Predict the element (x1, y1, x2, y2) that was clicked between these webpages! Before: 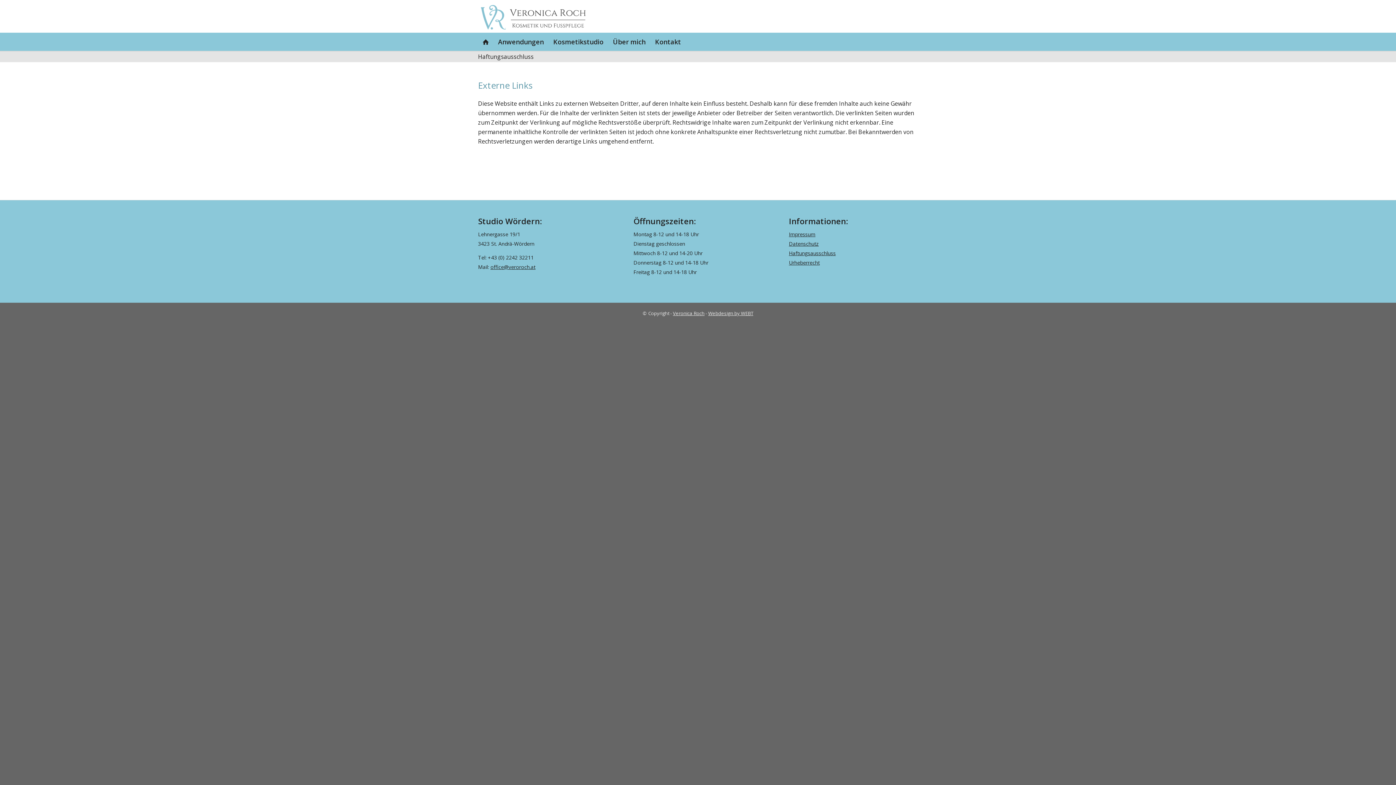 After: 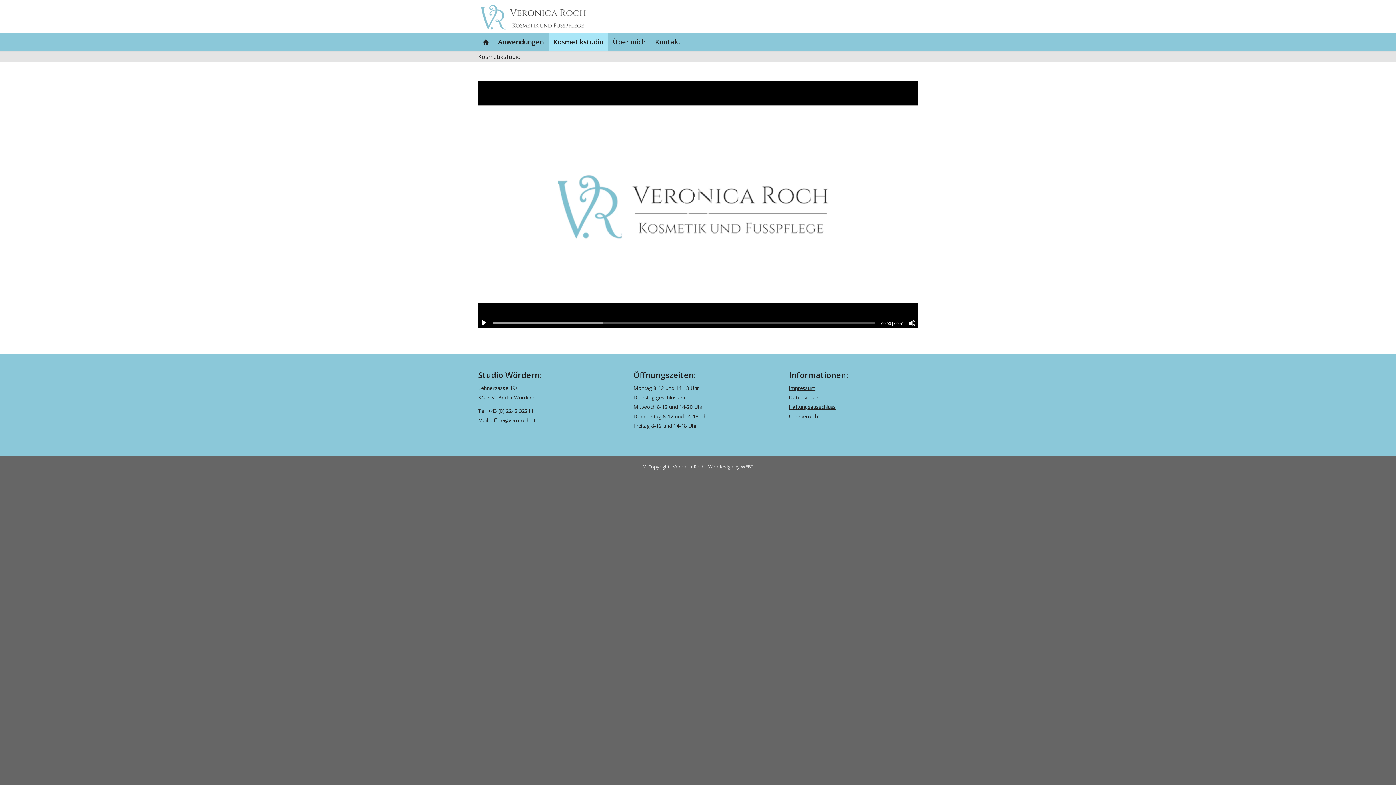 Action: label: Kosmetikstudio bbox: (548, 32, 608, 50)